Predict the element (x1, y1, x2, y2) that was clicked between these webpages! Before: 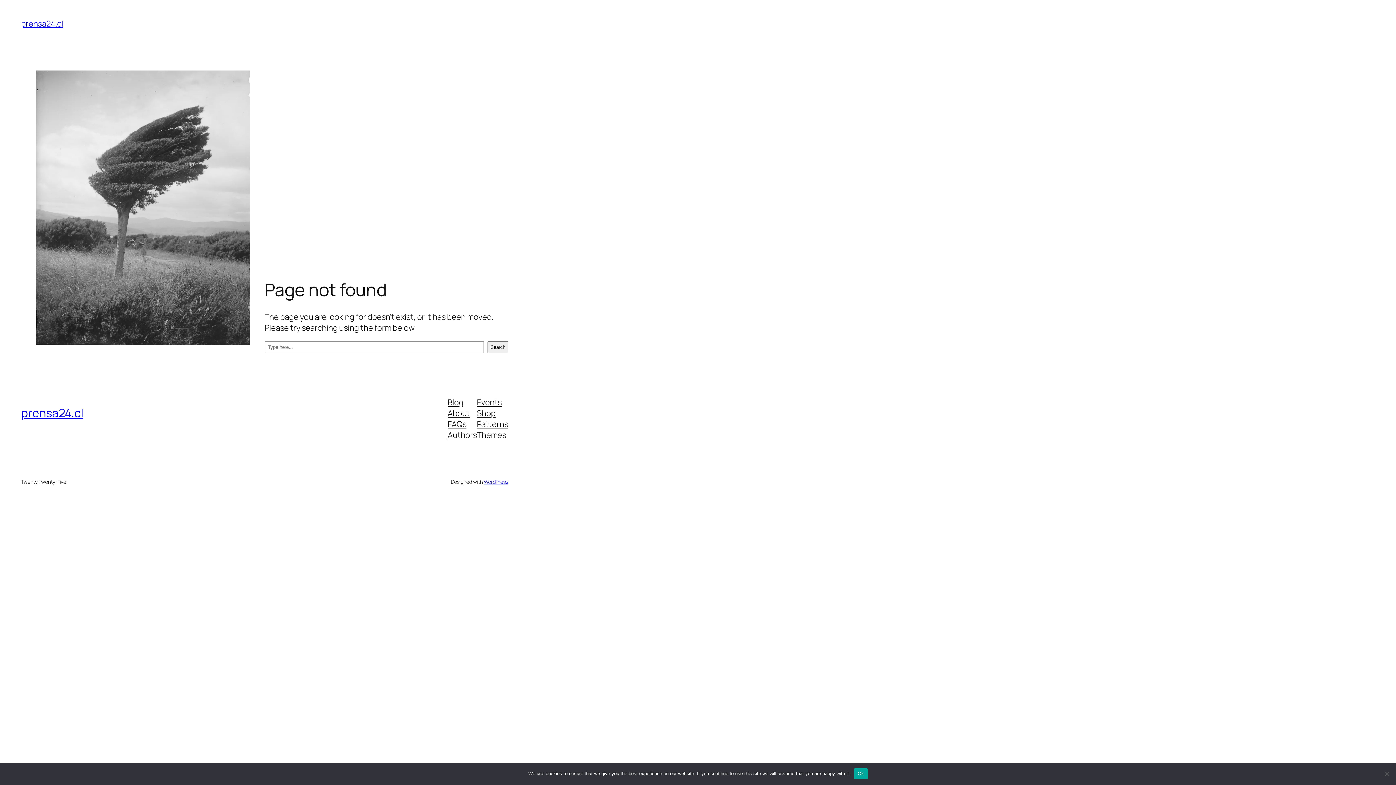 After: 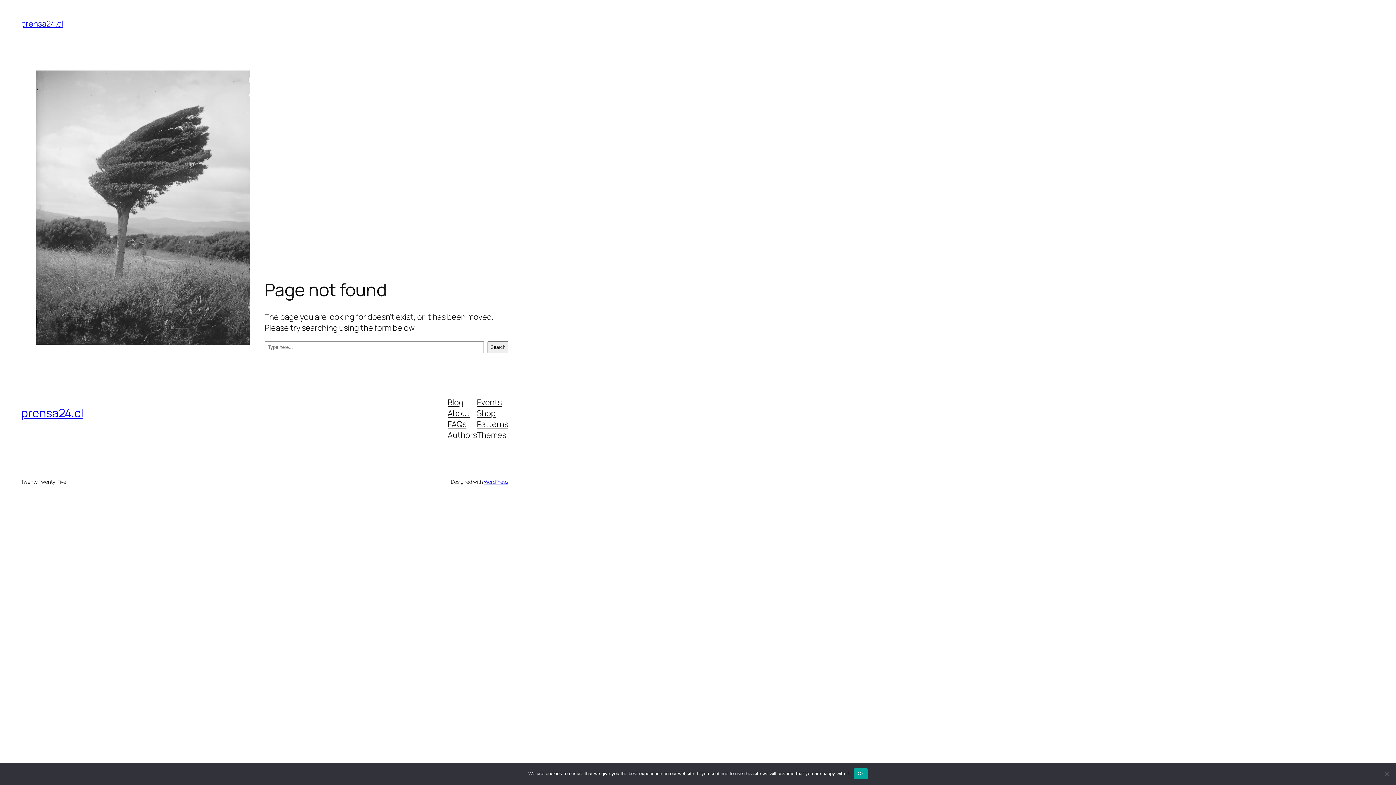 Action: label: FAQs bbox: (447, 418, 466, 429)